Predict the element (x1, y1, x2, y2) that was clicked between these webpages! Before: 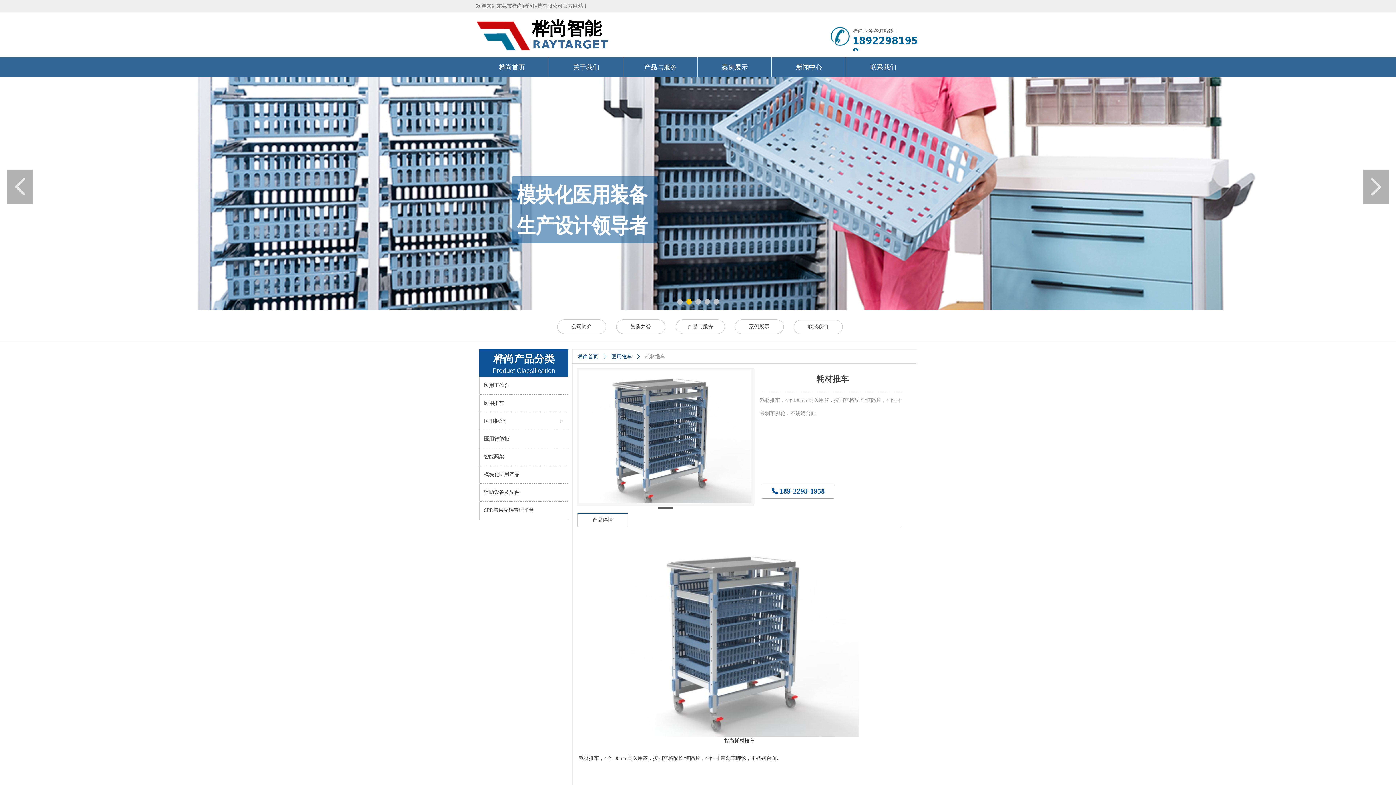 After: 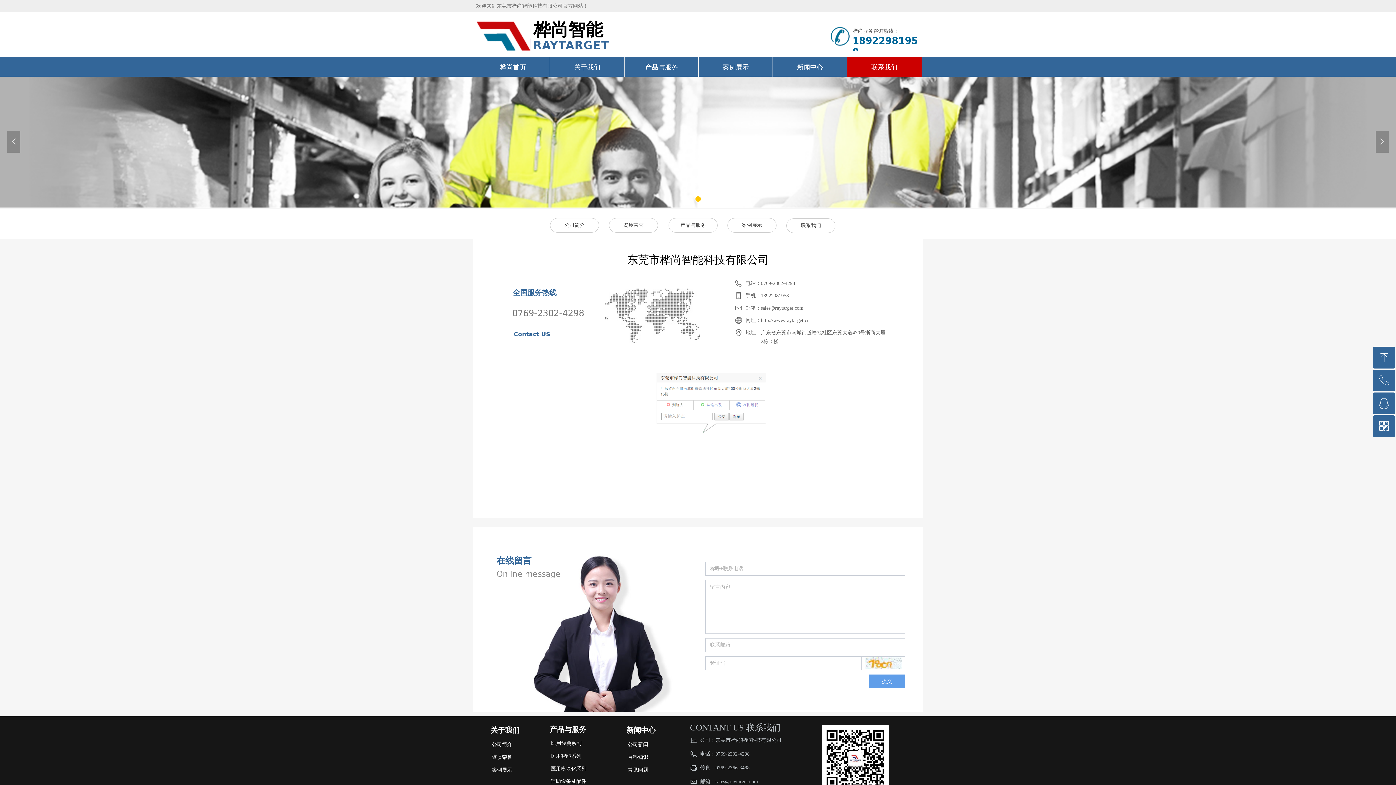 Action: bbox: (793, 320, 842, 334) label: 联系我们